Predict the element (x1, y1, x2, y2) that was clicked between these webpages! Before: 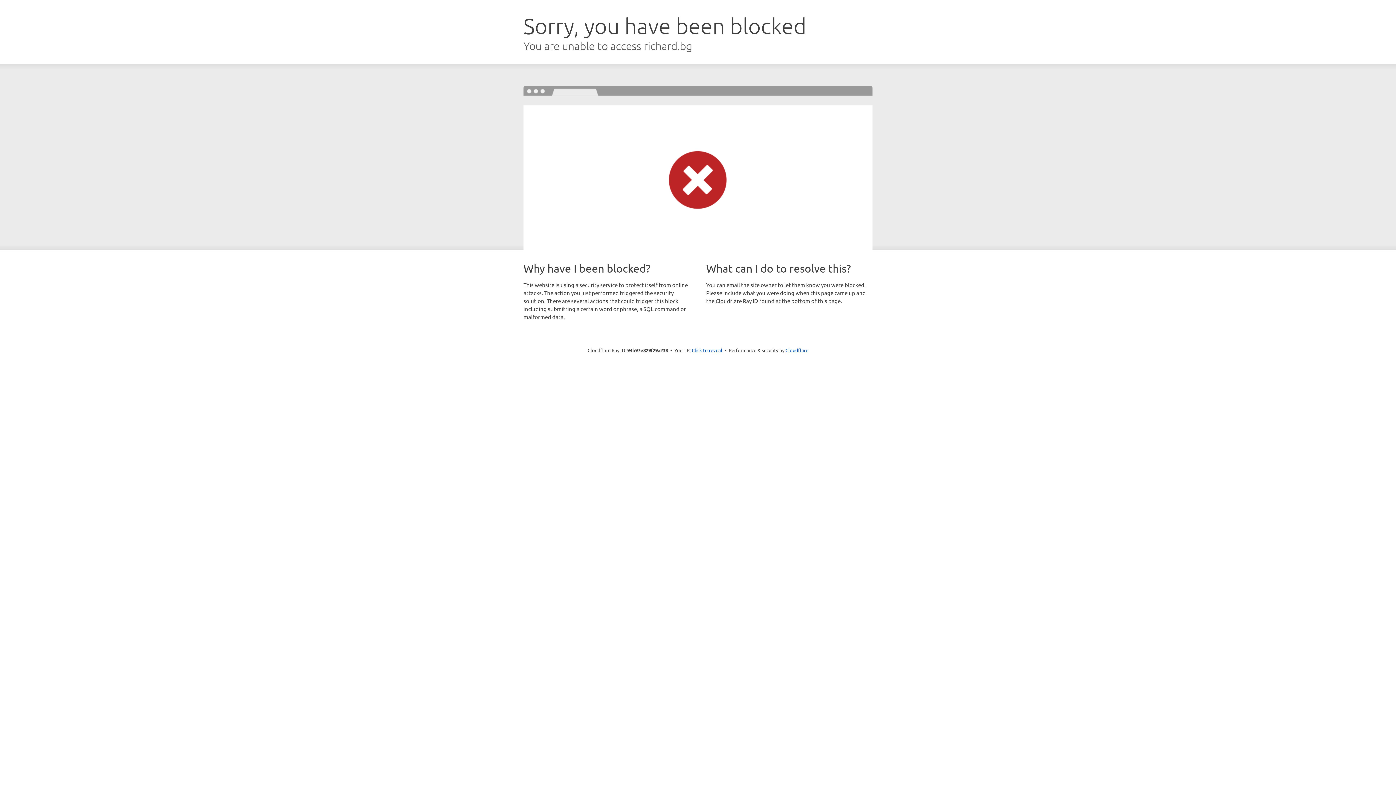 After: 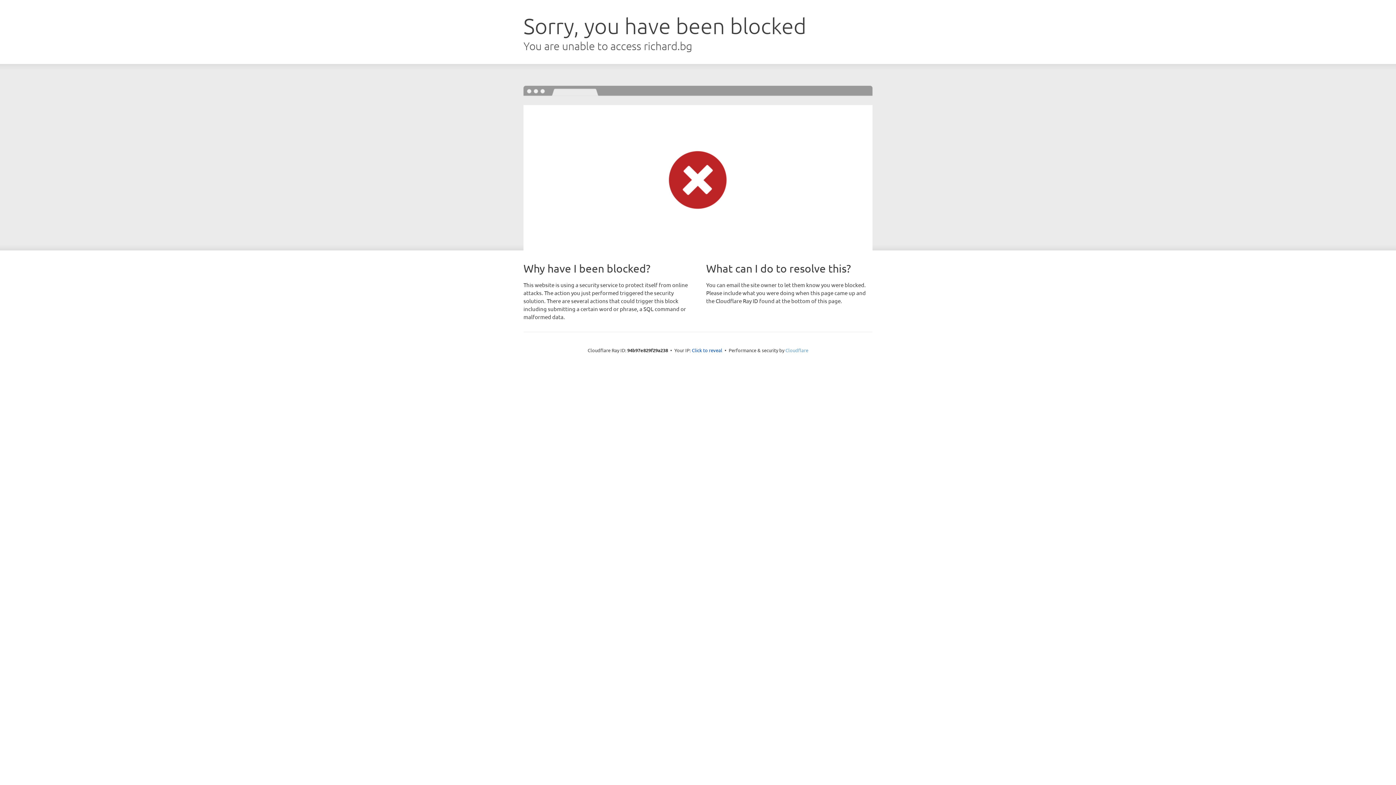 Action: bbox: (785, 347, 808, 353) label: Cloudflare